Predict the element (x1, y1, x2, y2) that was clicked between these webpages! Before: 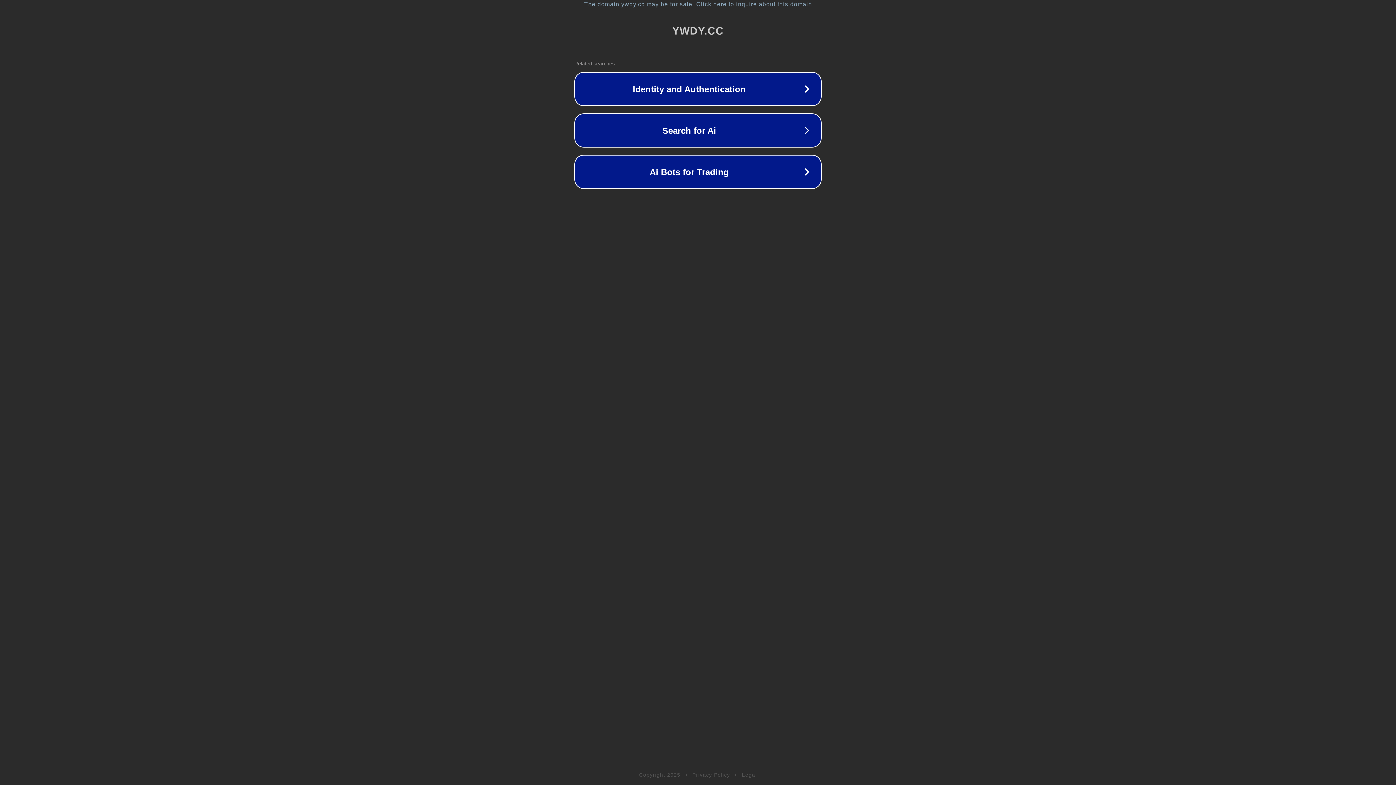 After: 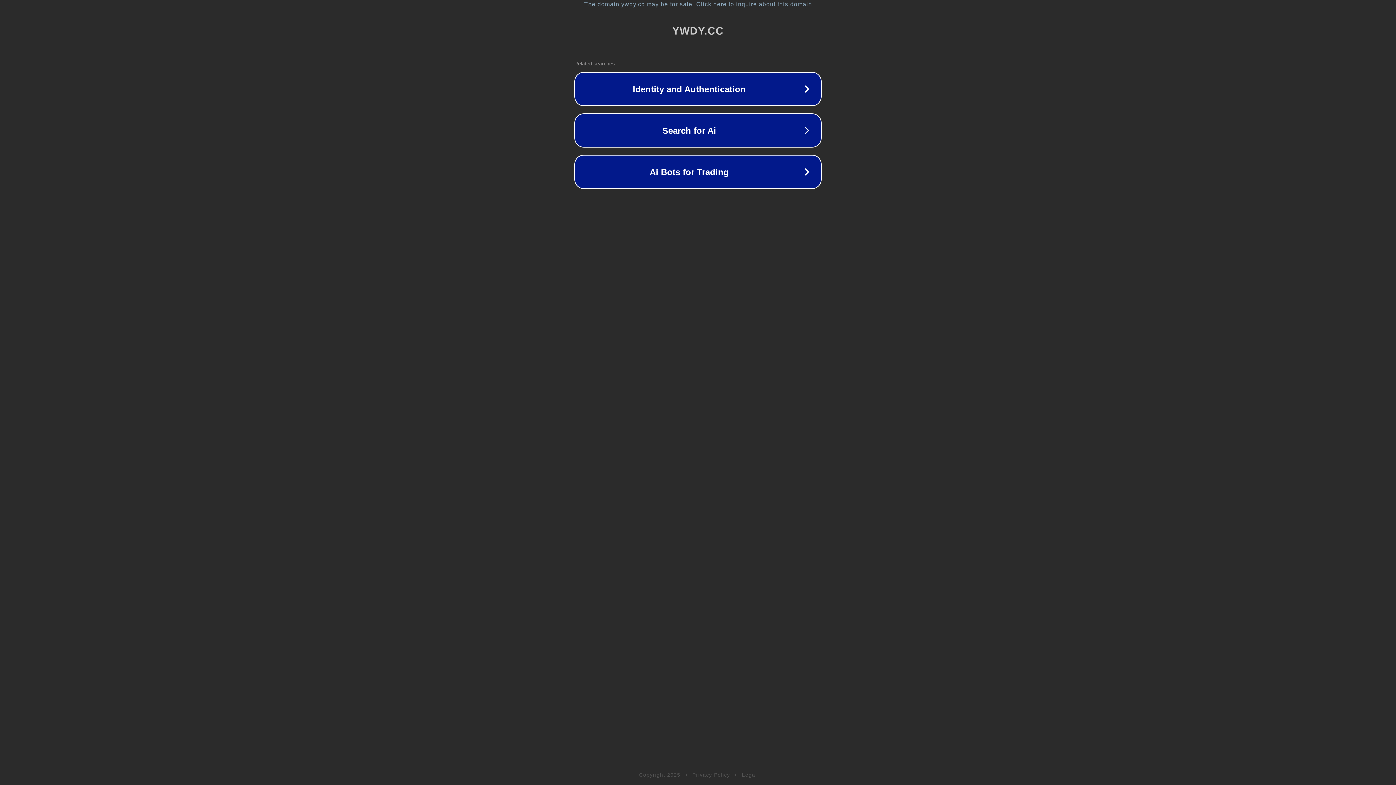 Action: bbox: (742, 772, 757, 778) label: Legal